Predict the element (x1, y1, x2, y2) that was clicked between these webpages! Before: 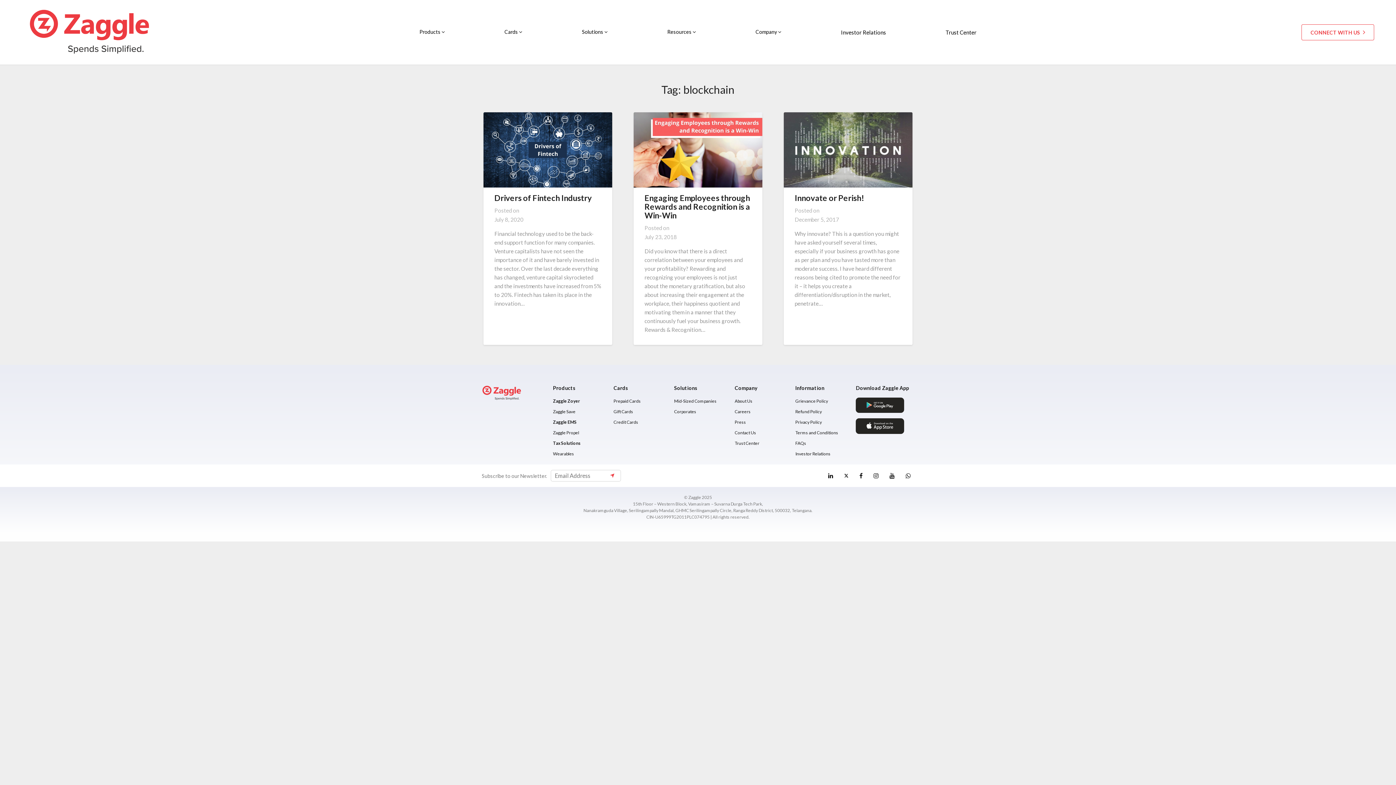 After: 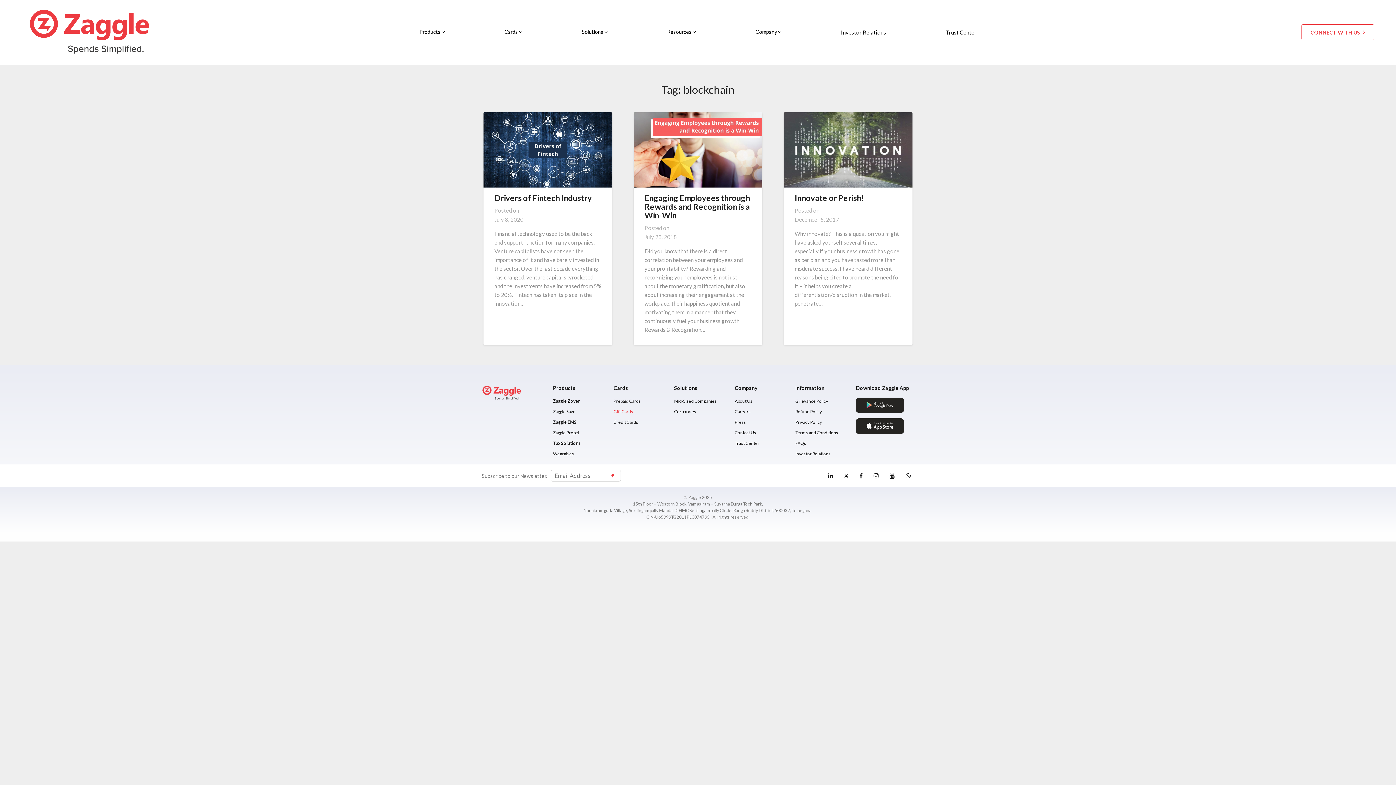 Action: label: Gift Cards bbox: (613, 408, 673, 415)